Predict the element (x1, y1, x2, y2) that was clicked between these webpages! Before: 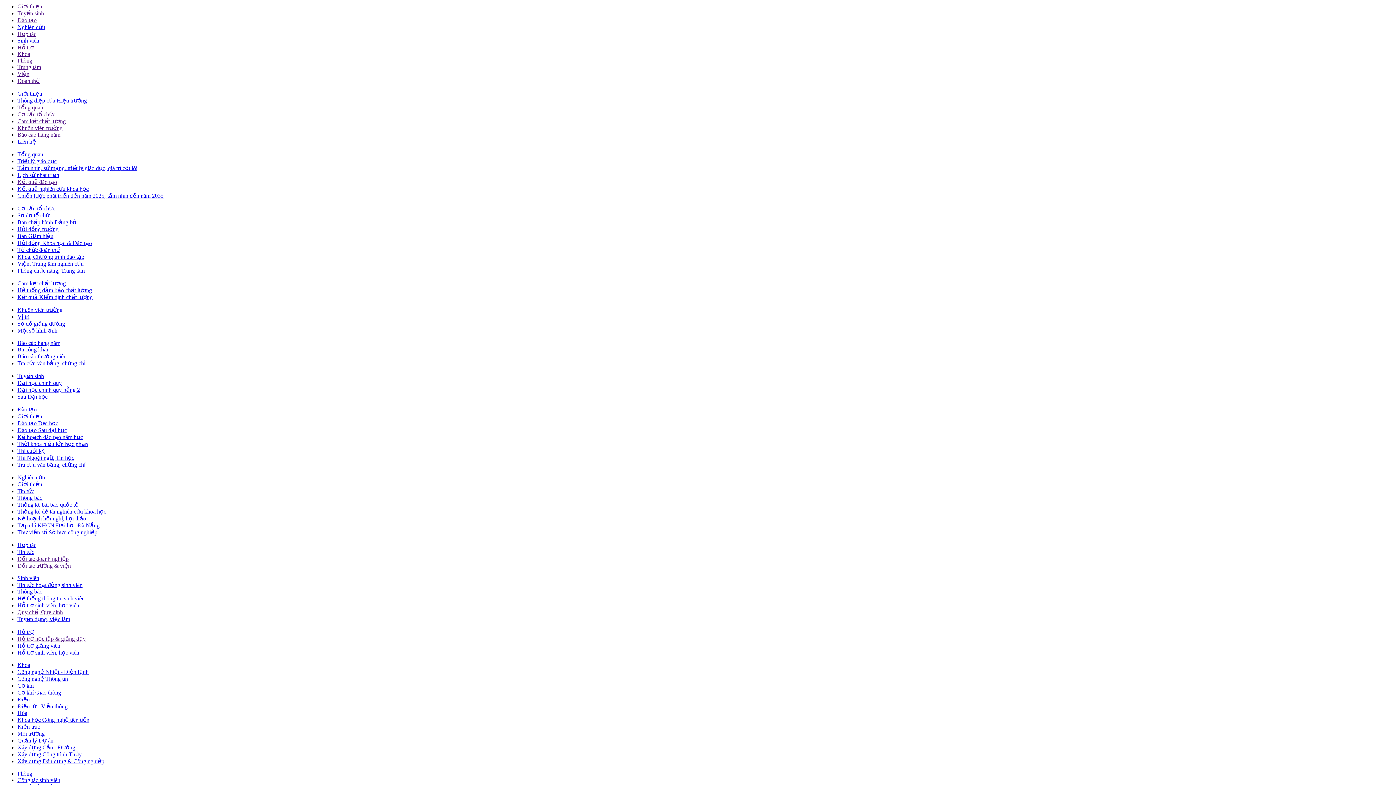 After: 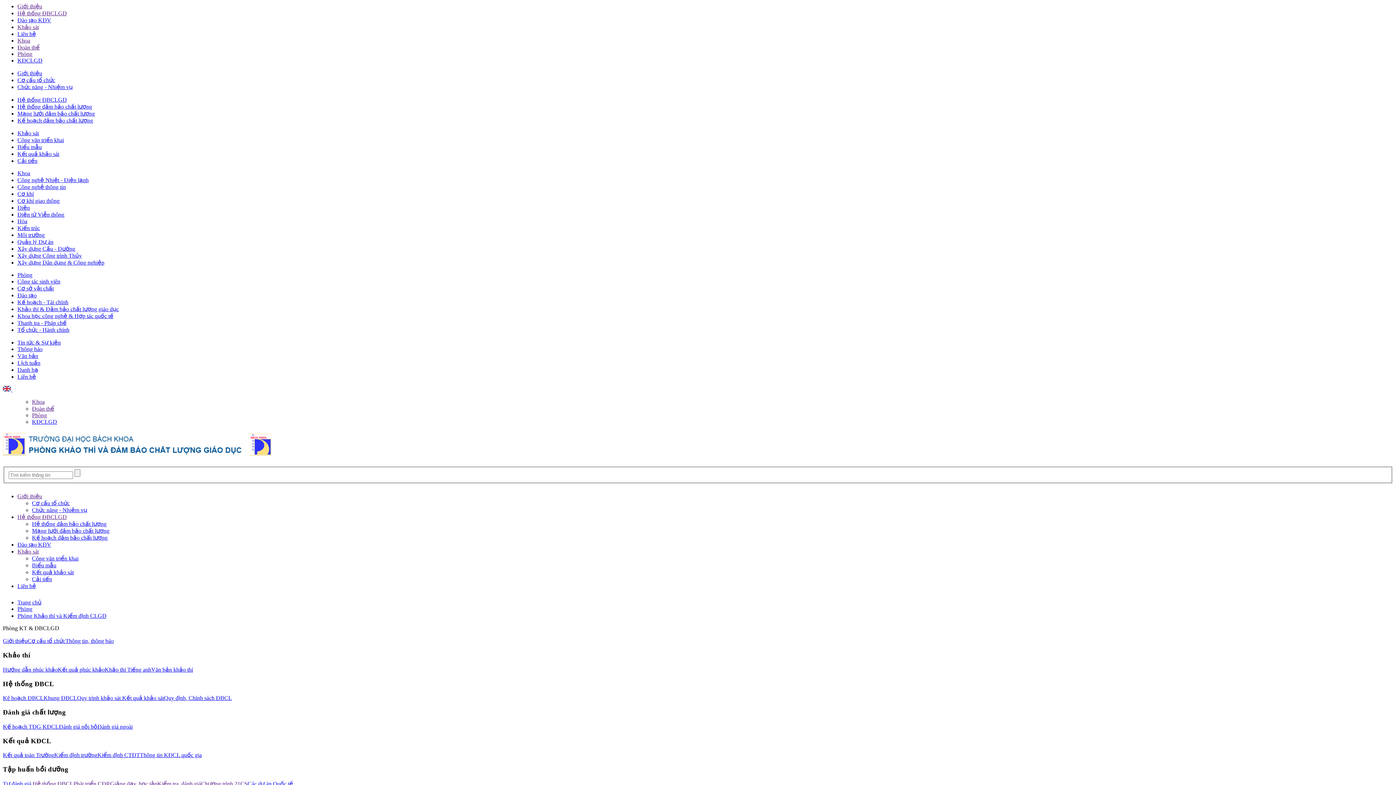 Action: label: Kết quả Kiểm định chất lượng bbox: (17, 294, 92, 300)